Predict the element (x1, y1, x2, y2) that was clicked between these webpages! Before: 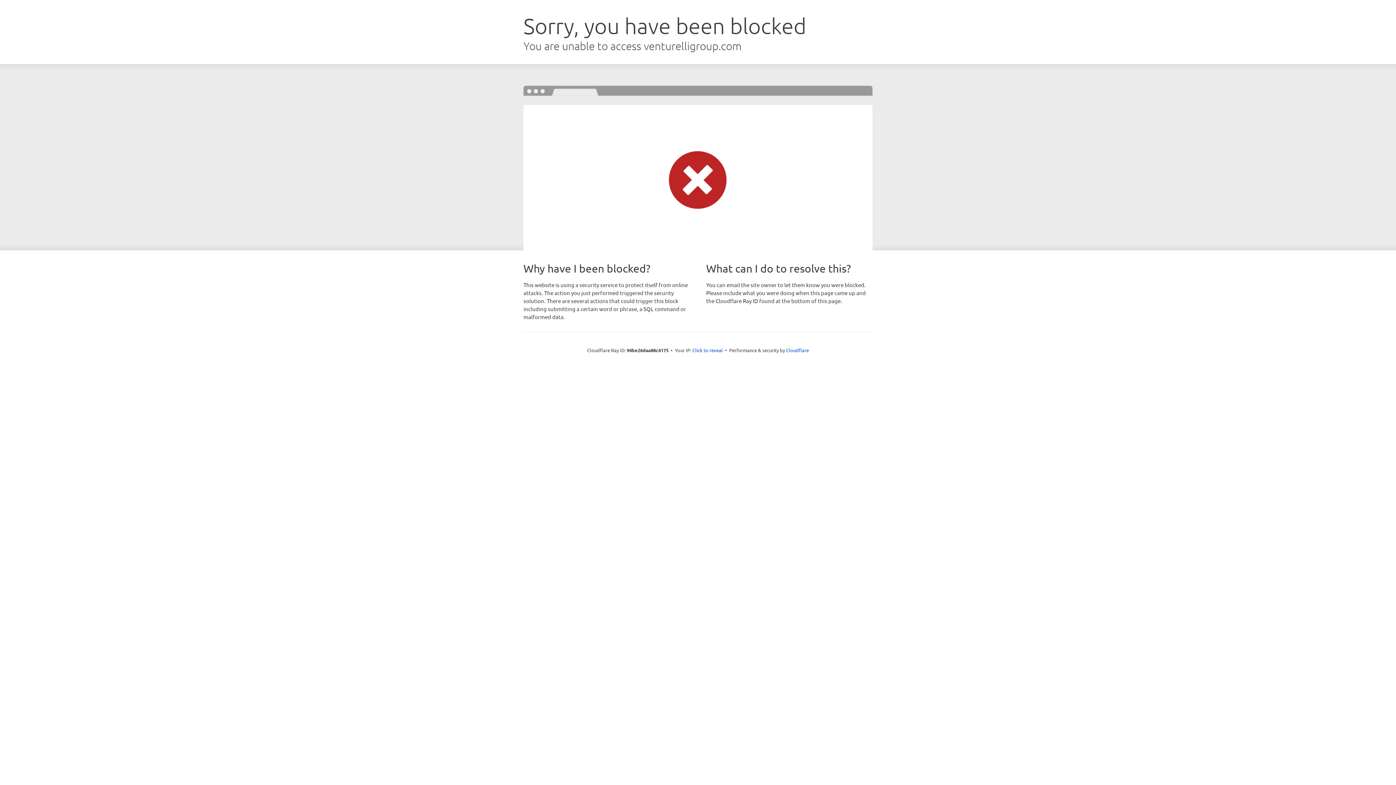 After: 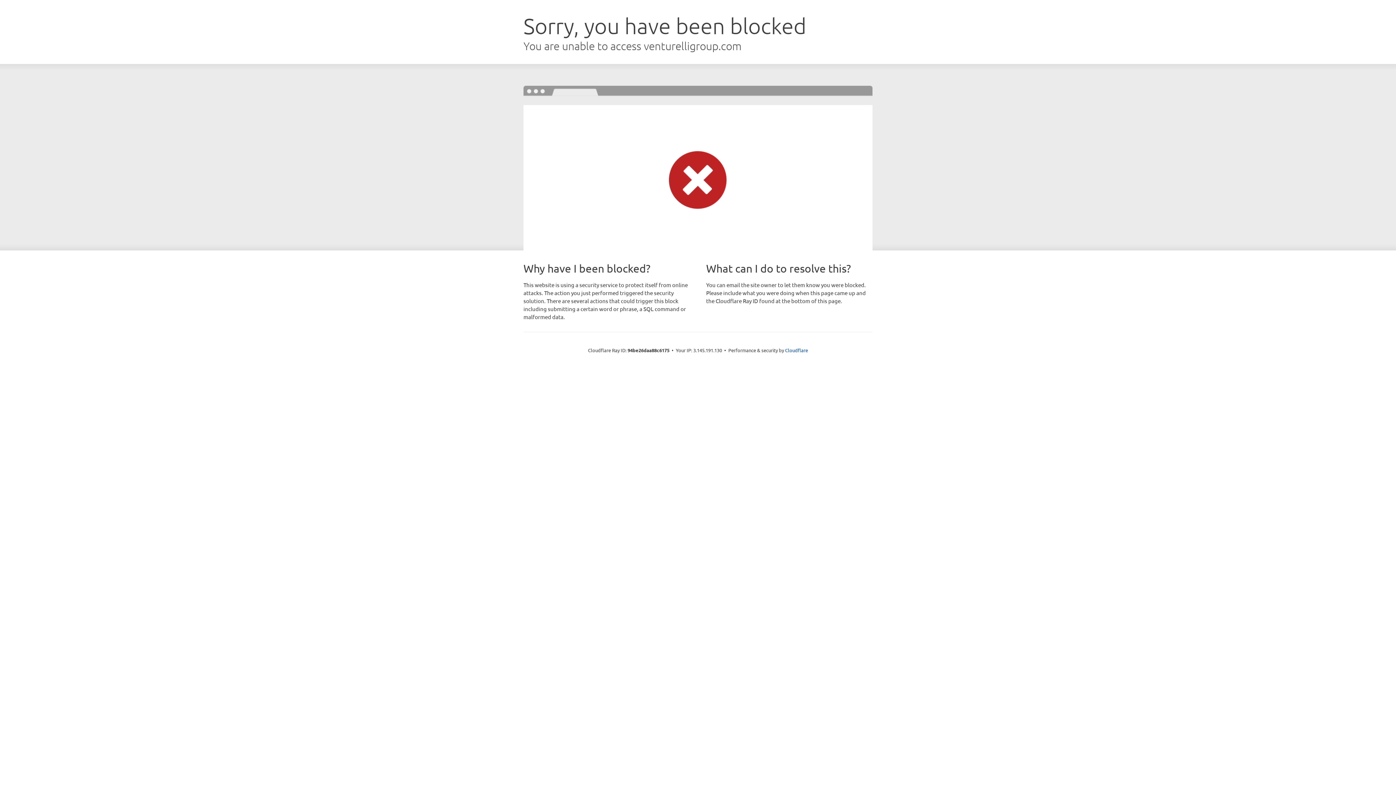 Action: label: Click to reveal bbox: (692, 346, 723, 353)